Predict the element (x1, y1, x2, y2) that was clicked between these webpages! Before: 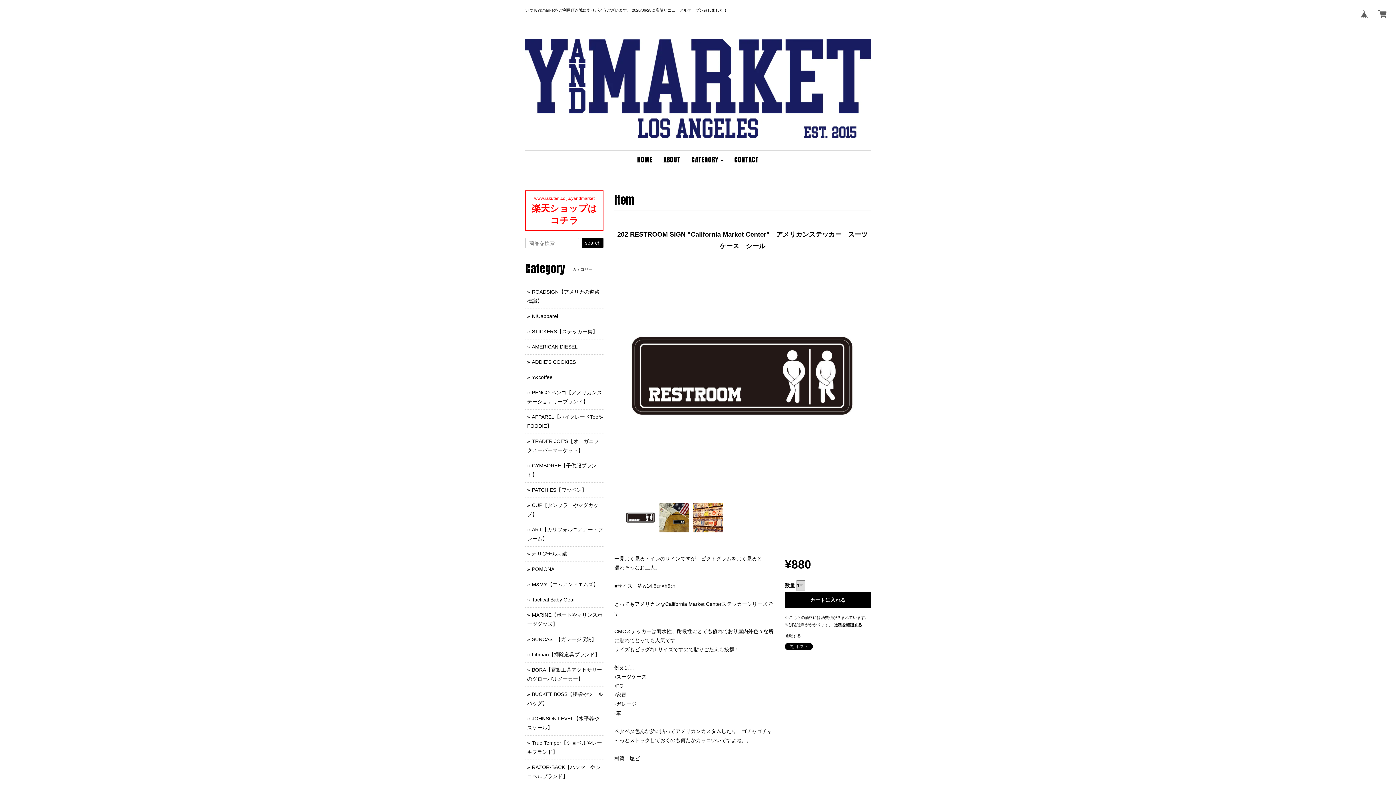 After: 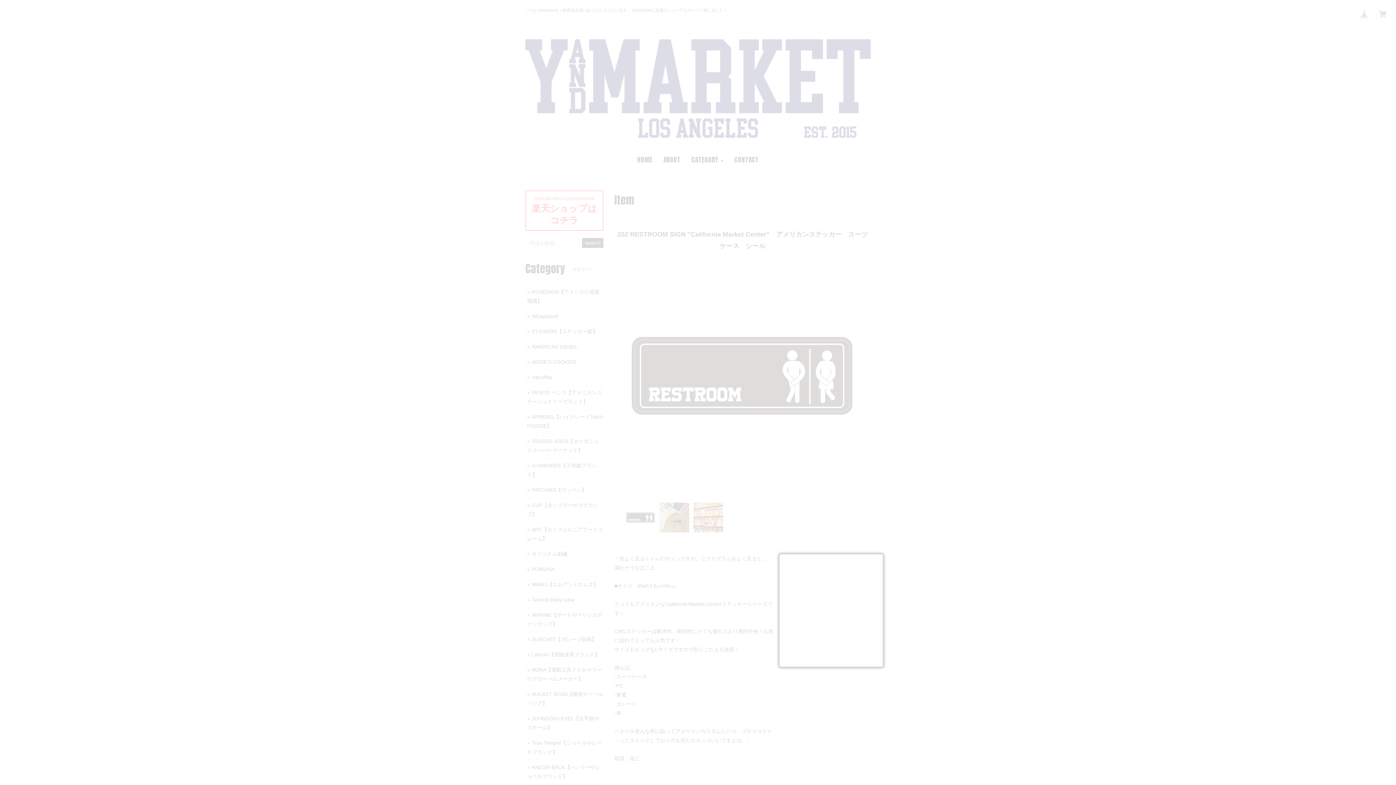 Action: bbox: (785, 633, 801, 638) label: 通報する